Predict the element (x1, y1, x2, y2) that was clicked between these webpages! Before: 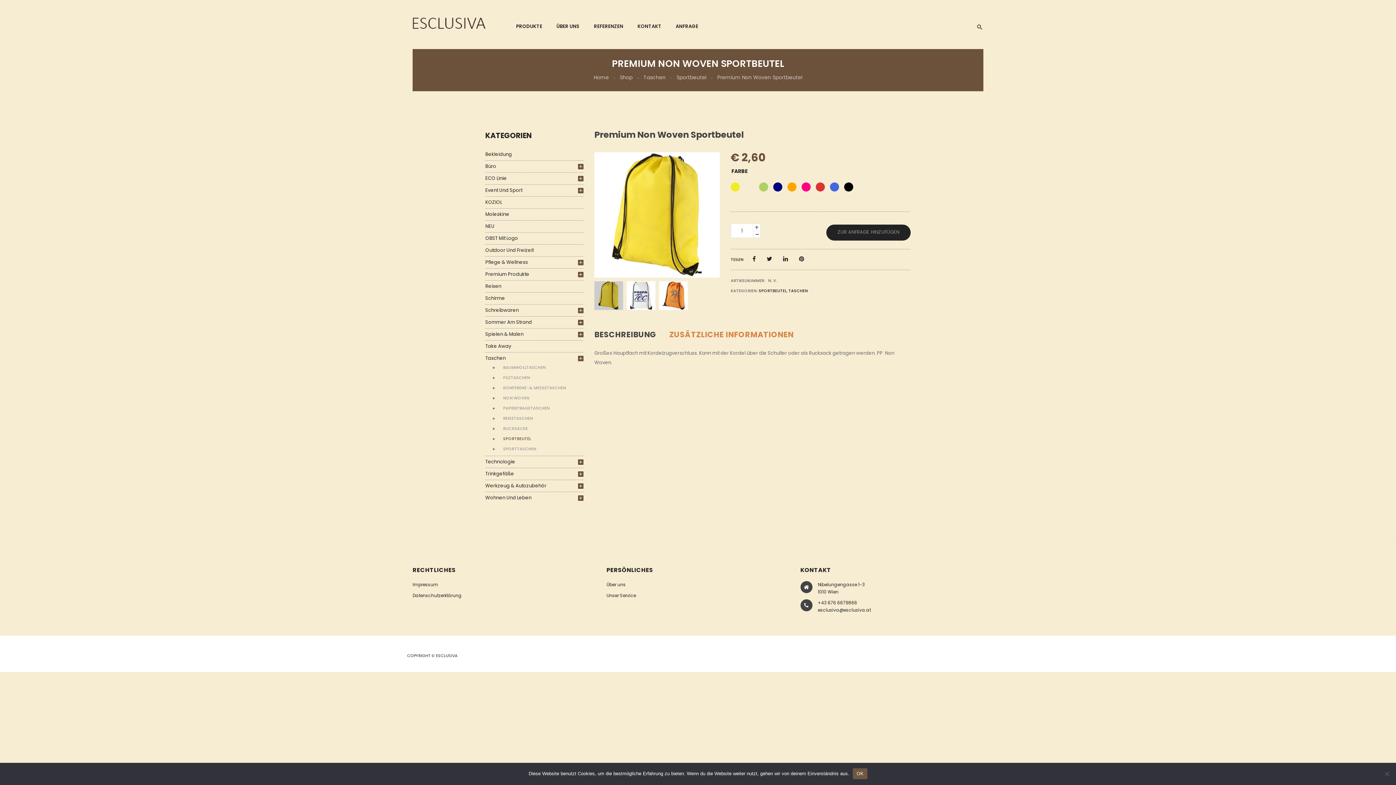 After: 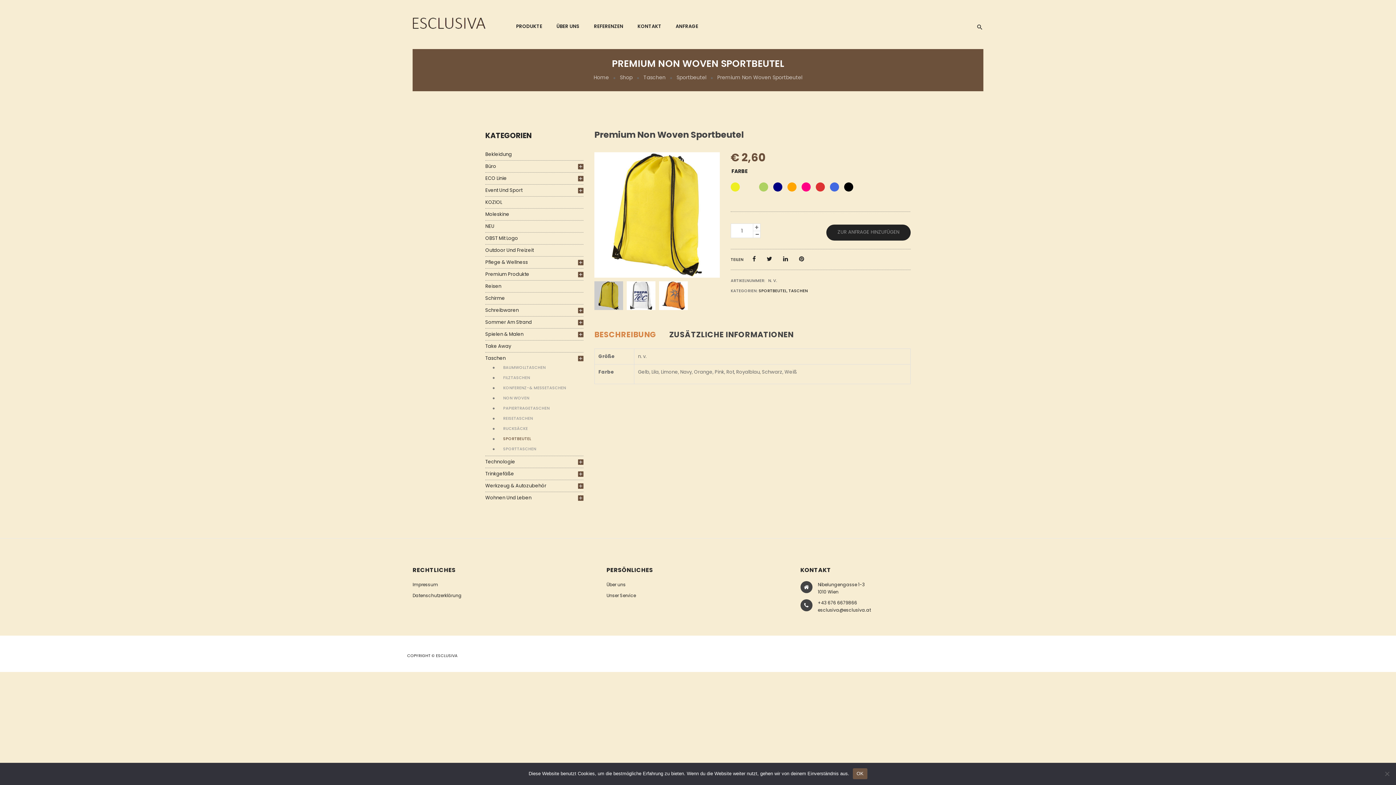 Action: bbox: (663, 328, 799, 341) label: ZUSÄTZLICHE INFORMATIONEN